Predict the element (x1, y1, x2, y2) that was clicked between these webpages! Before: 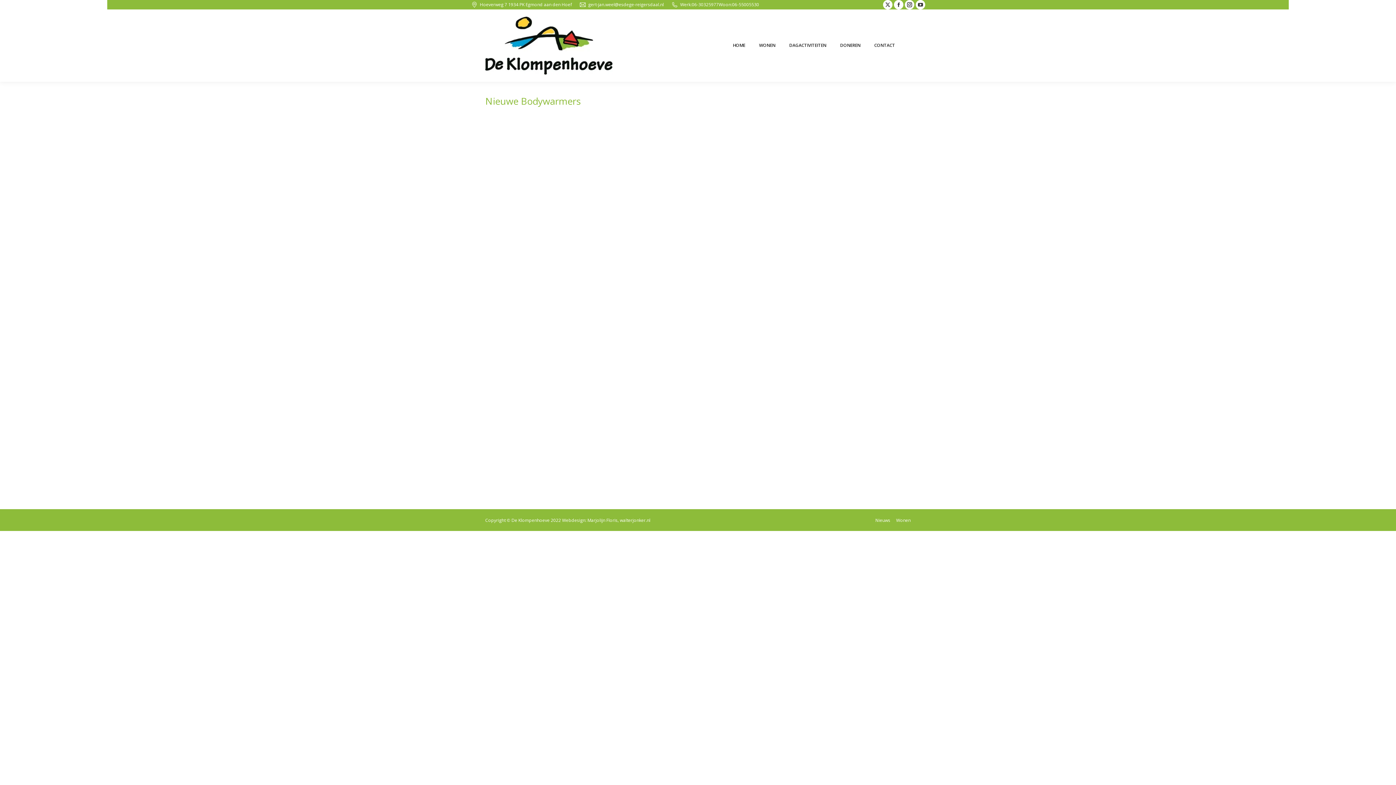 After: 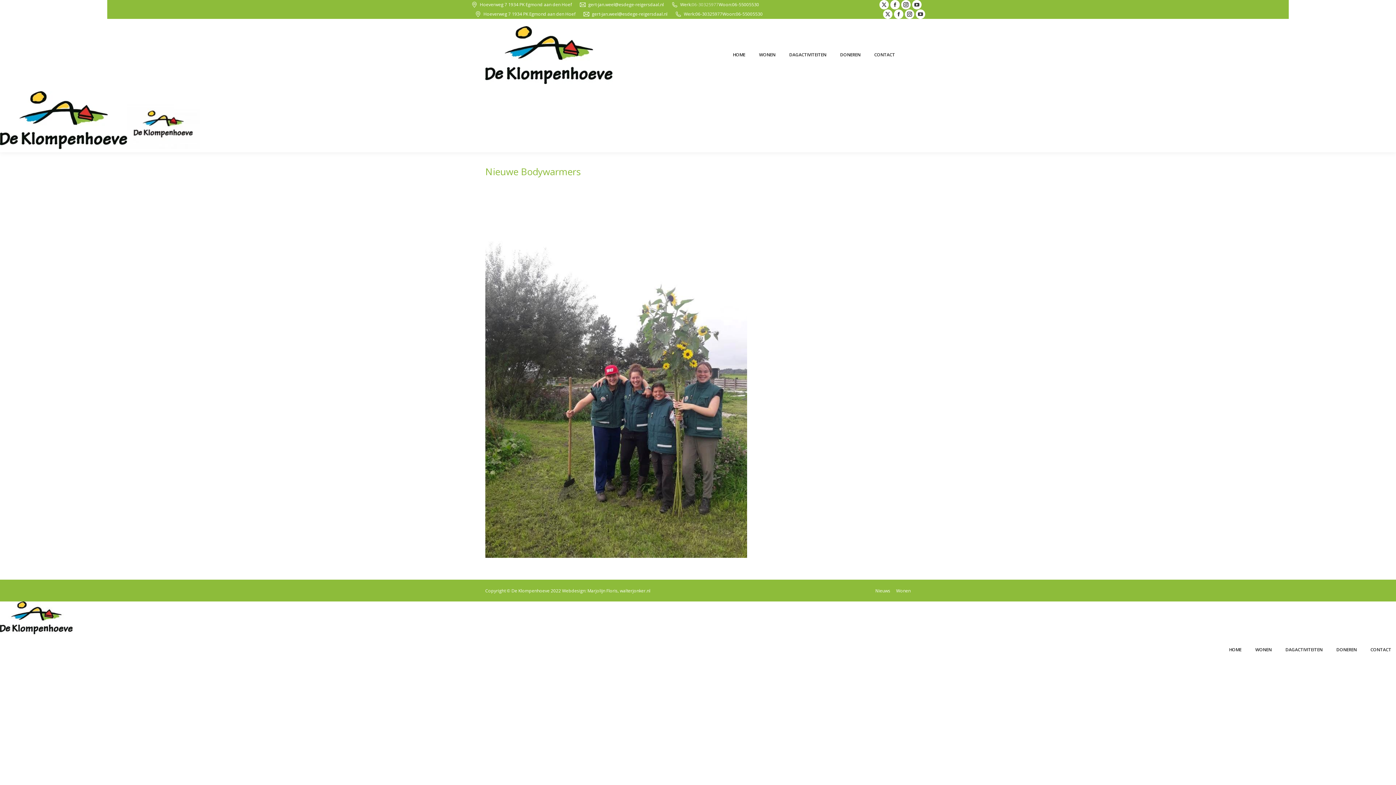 Action: label: 06-30325977 bbox: (692, 1, 718, 8)